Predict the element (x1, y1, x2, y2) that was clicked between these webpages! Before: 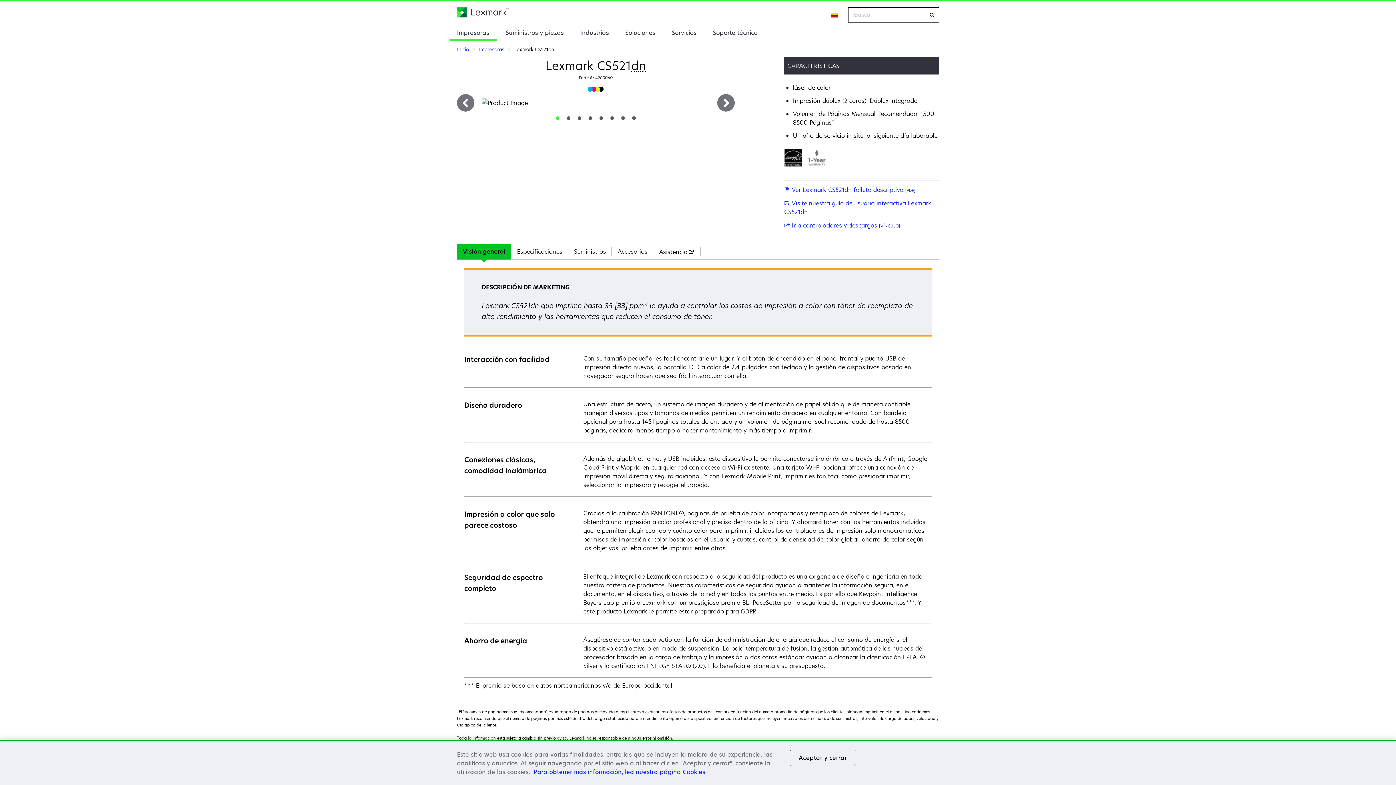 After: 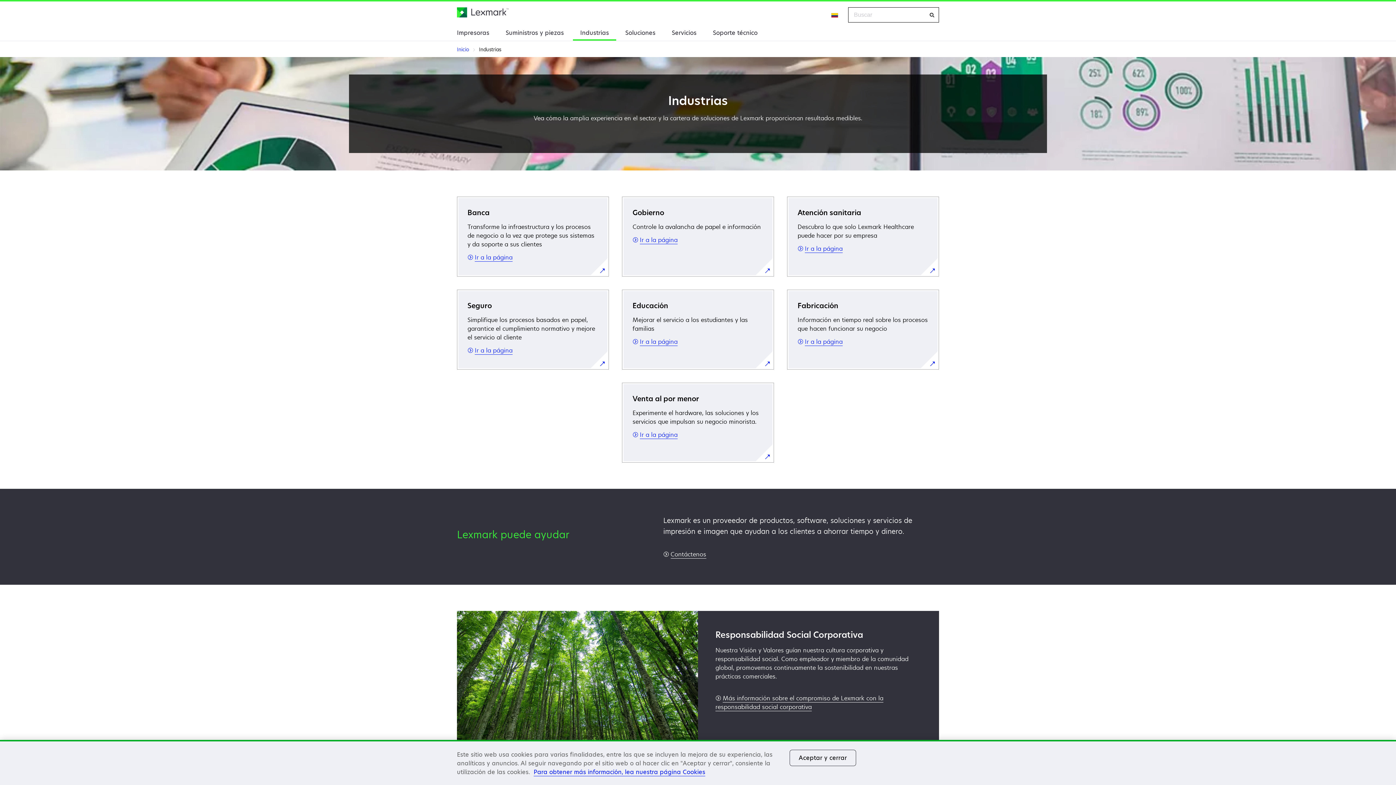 Action: label: Industrias bbox: (573, 24, 616, 39)